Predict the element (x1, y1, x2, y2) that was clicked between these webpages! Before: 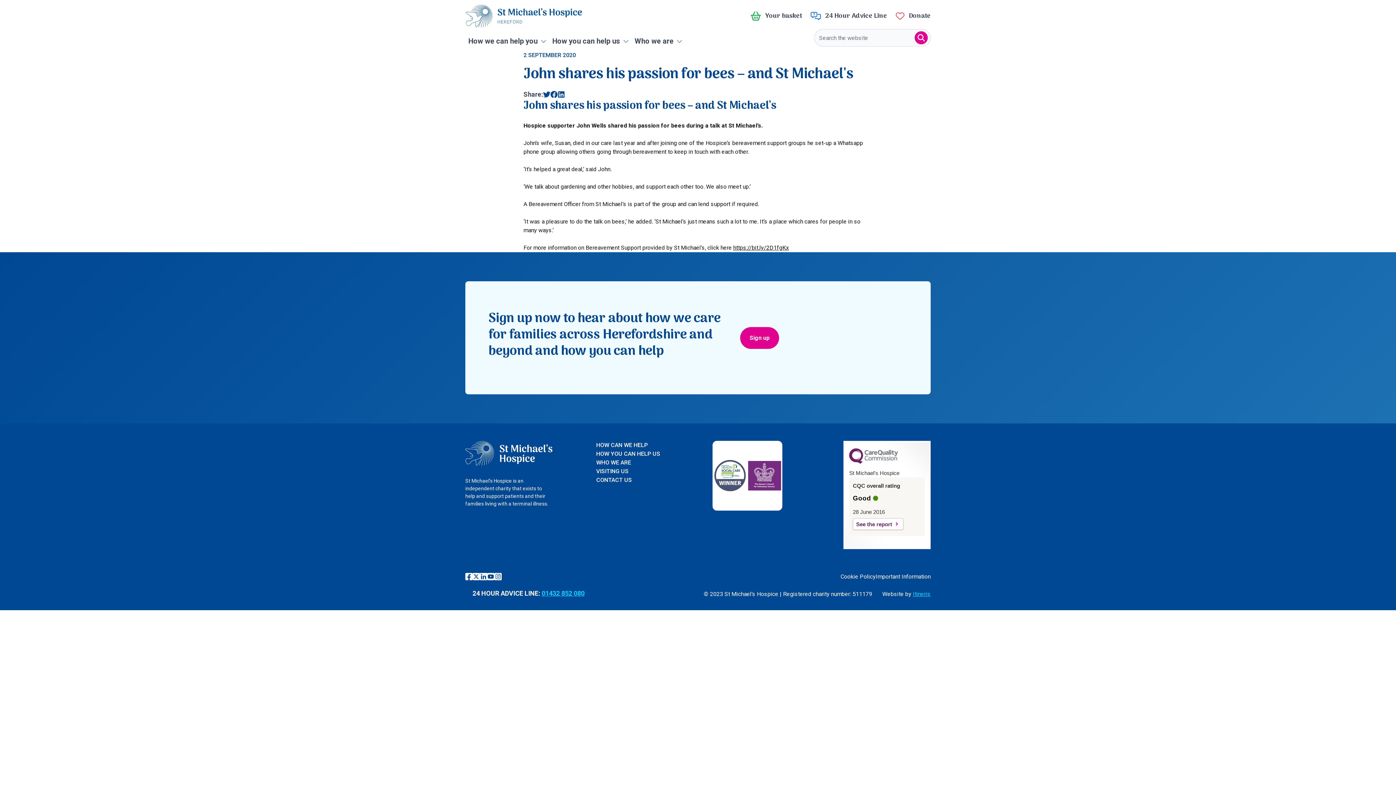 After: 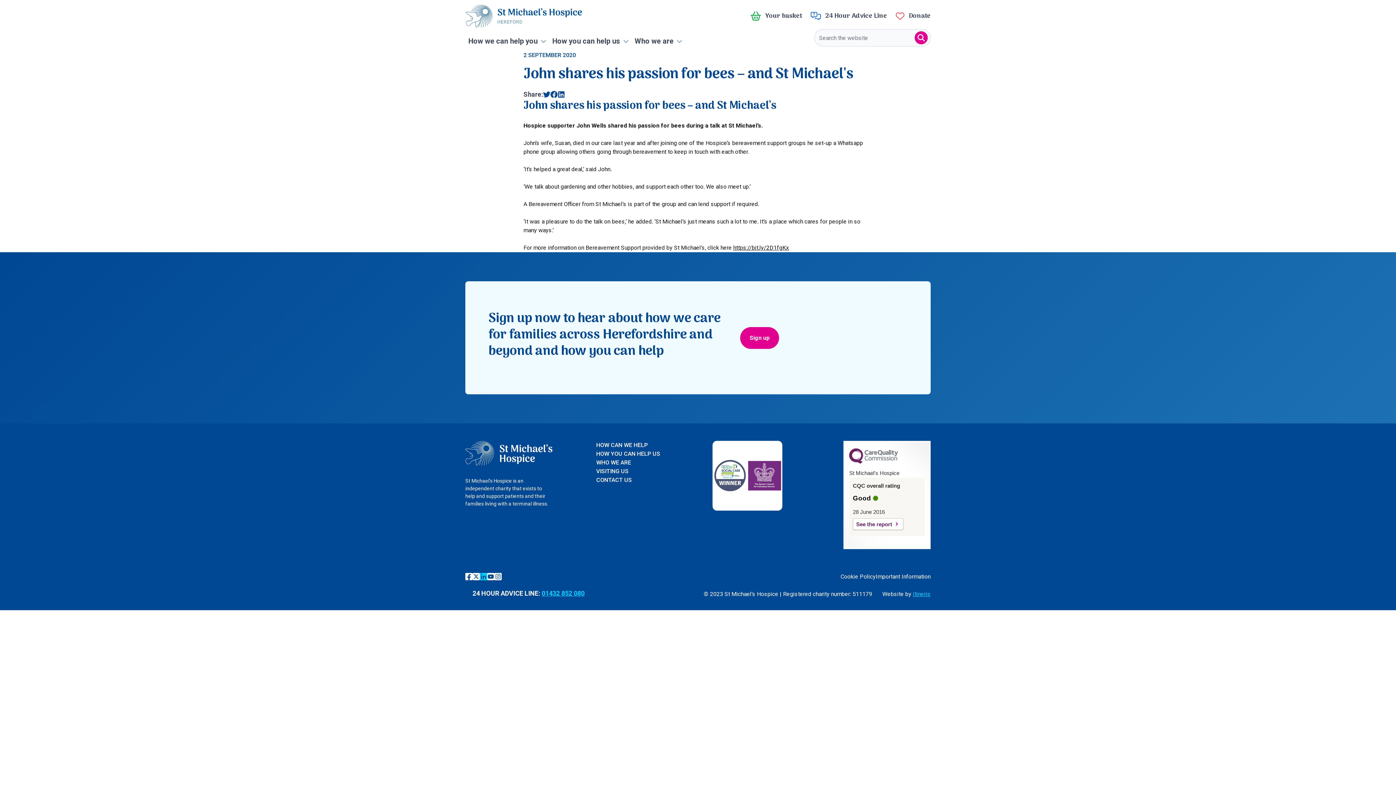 Action: label: linkedin bbox: (480, 572, 487, 580)